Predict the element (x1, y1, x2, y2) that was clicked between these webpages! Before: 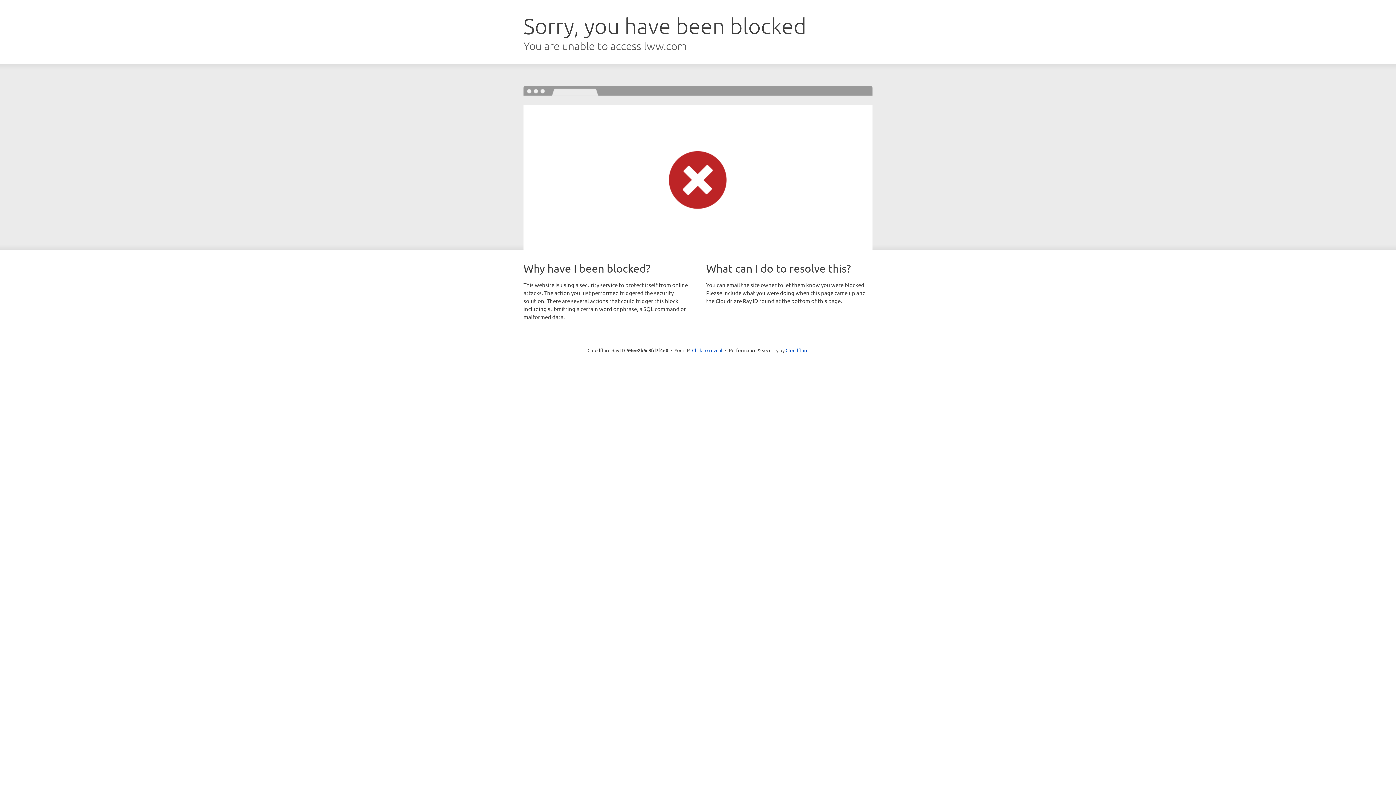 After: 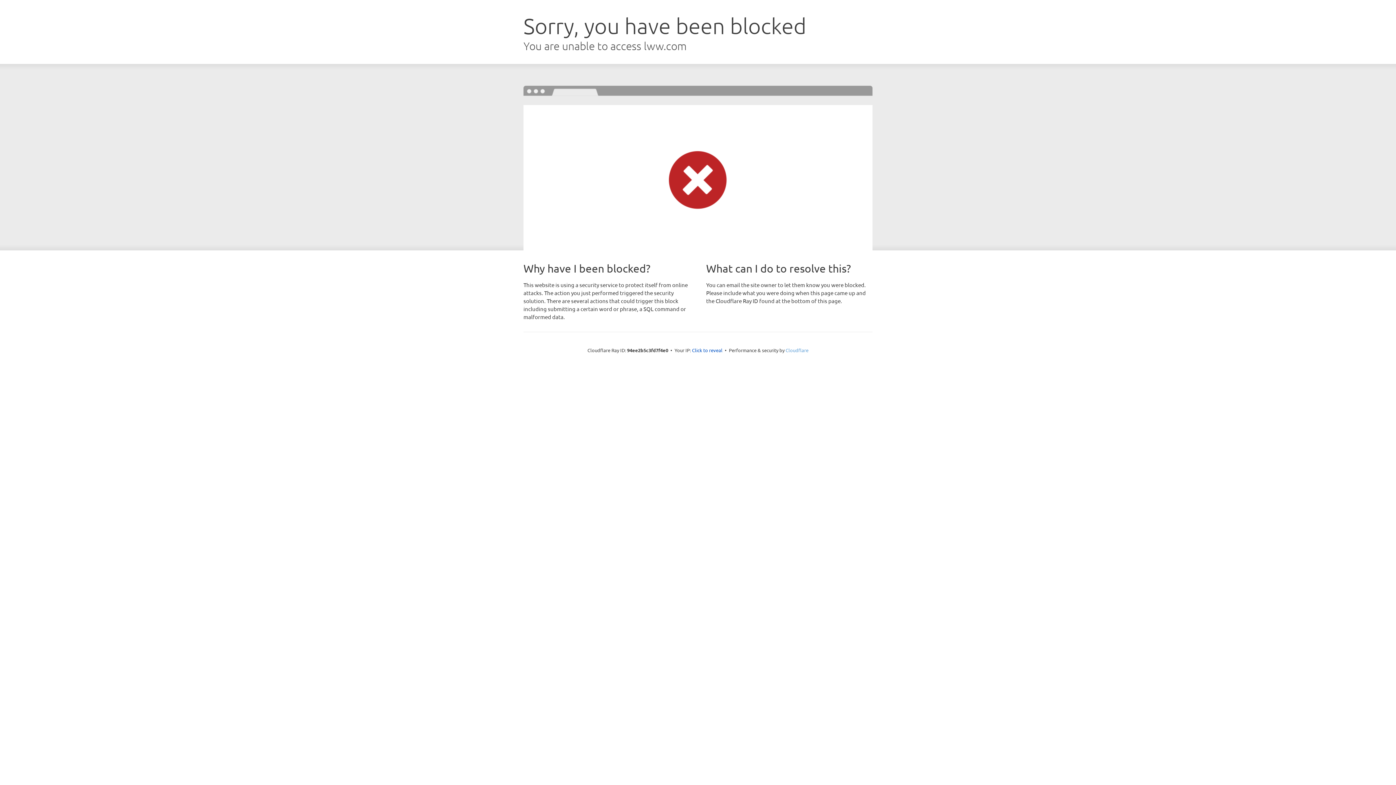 Action: bbox: (785, 347, 808, 353) label: Cloudflare